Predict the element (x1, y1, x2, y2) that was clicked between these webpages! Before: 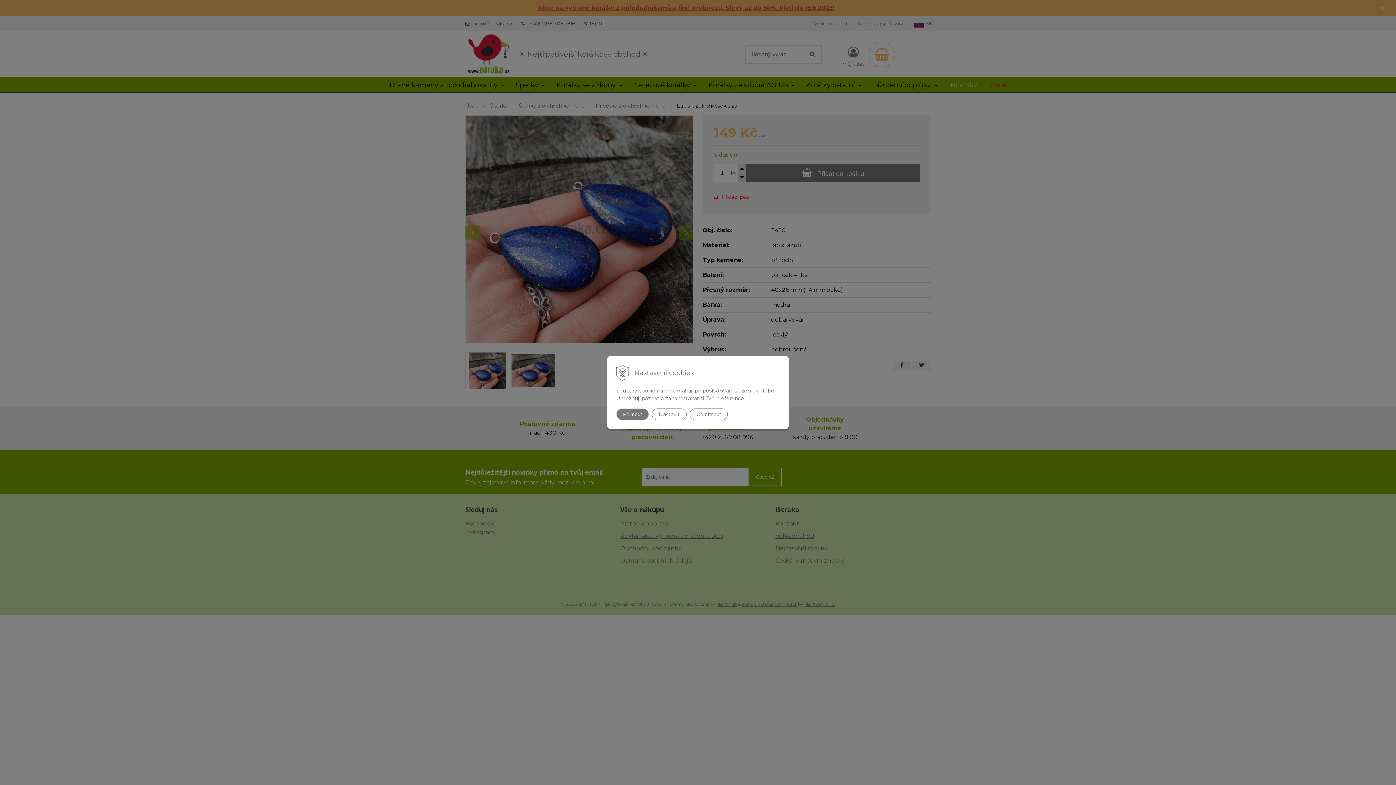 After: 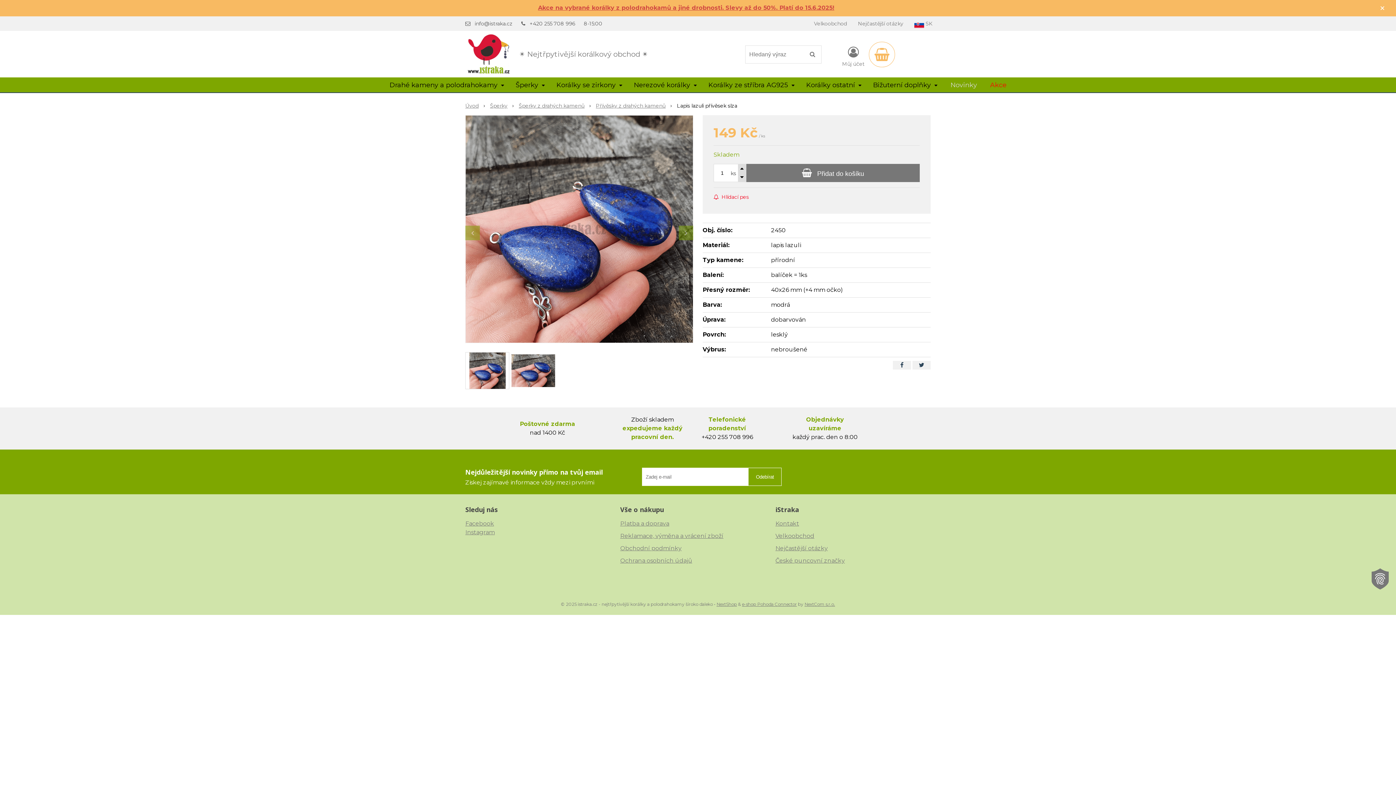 Action: label: Odmítnout bbox: (689, 408, 728, 420)